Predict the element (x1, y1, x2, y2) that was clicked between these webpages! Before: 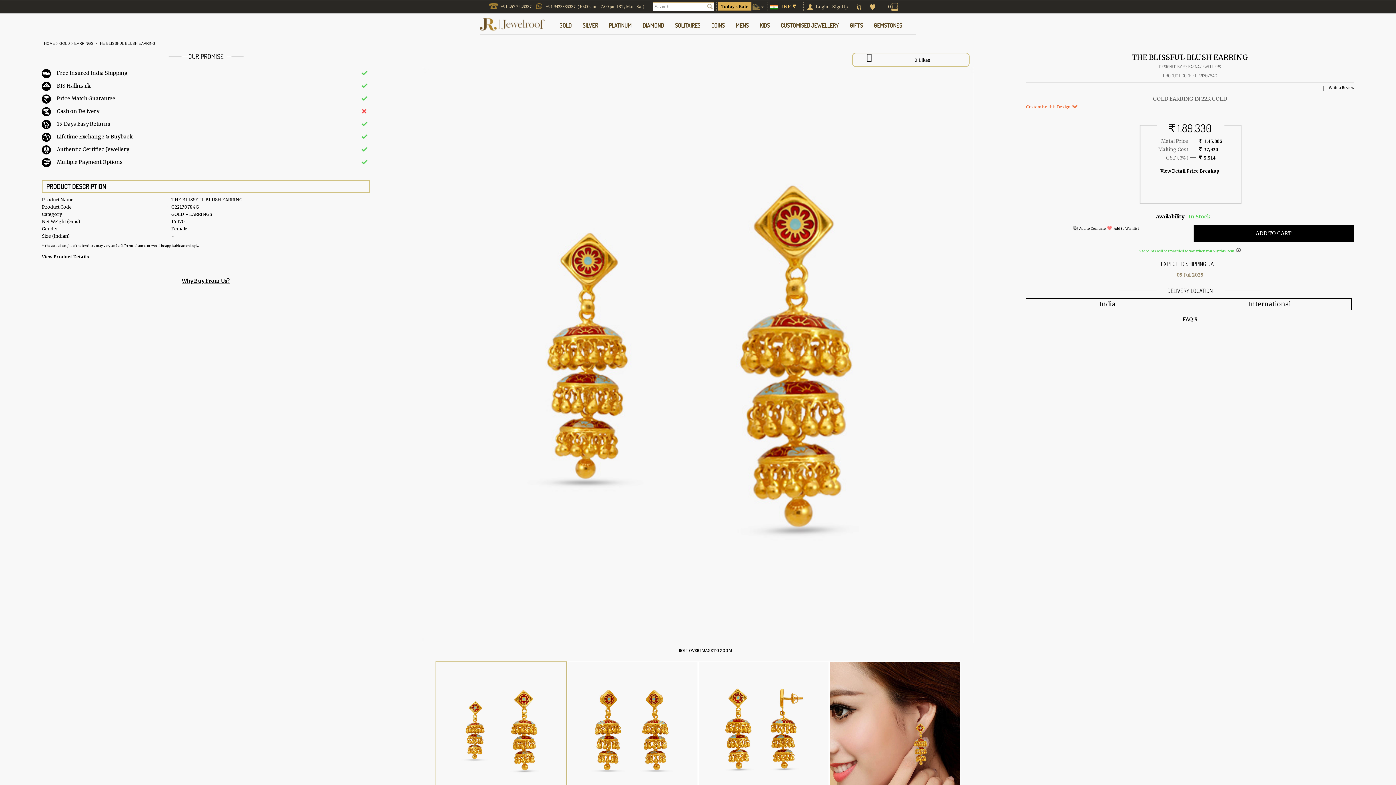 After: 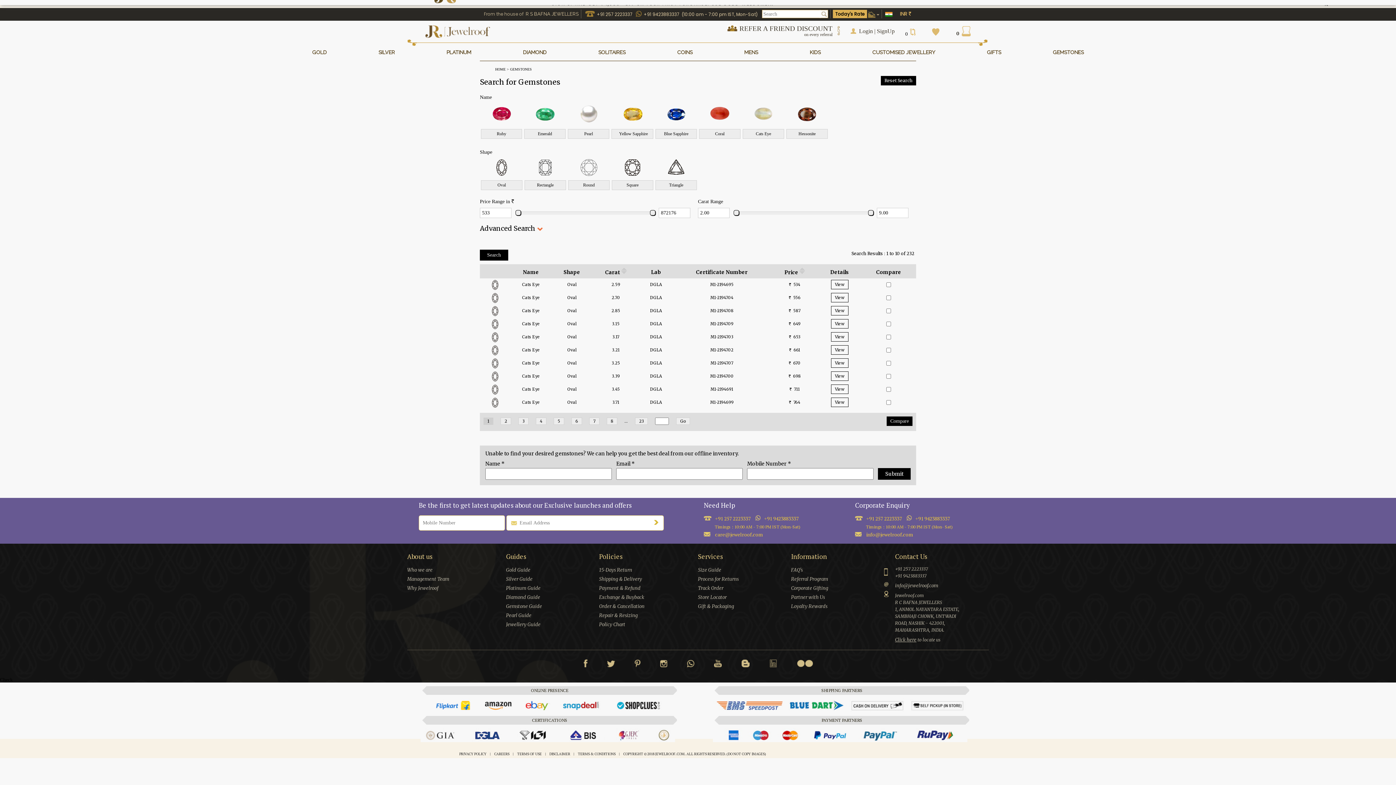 Action: label: GEMSTONES bbox: (874, 17, 902, 33)